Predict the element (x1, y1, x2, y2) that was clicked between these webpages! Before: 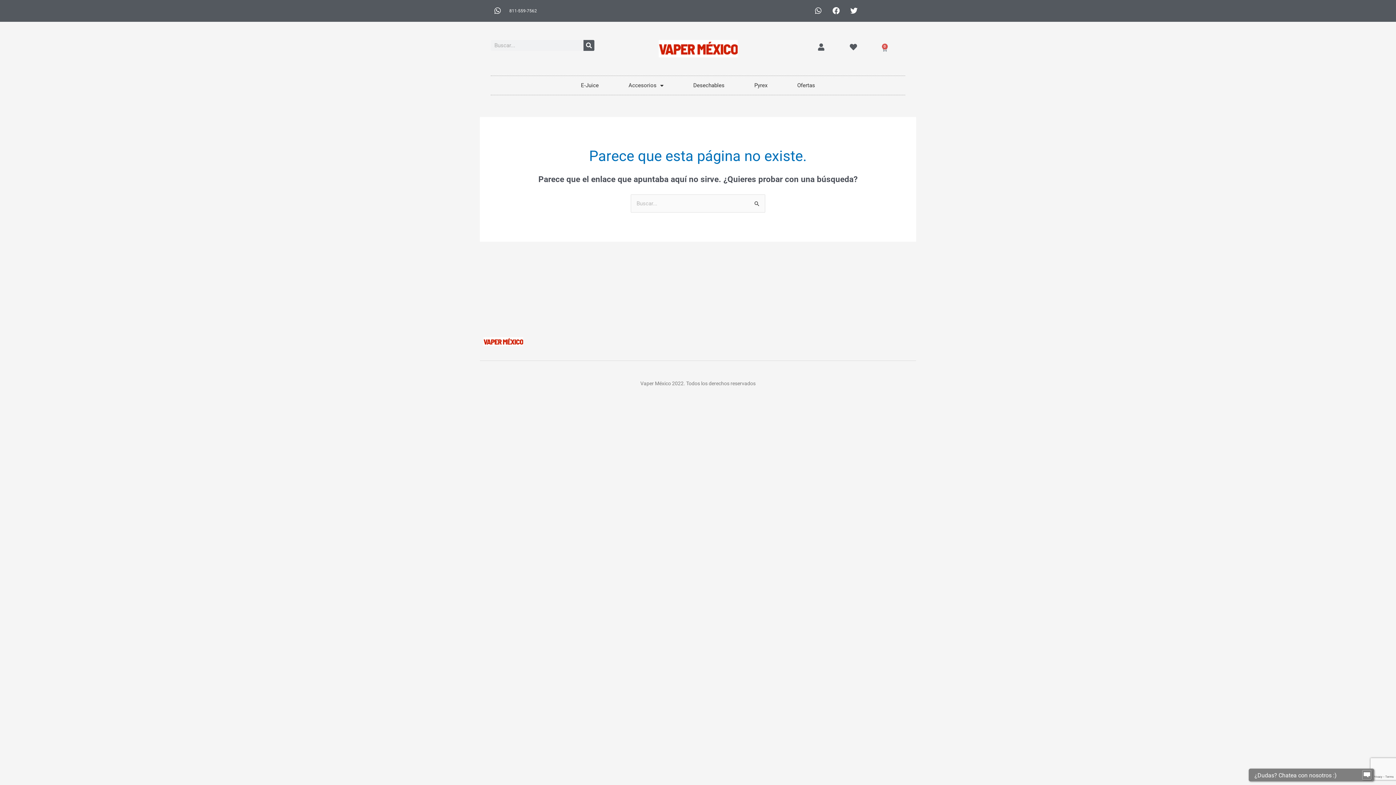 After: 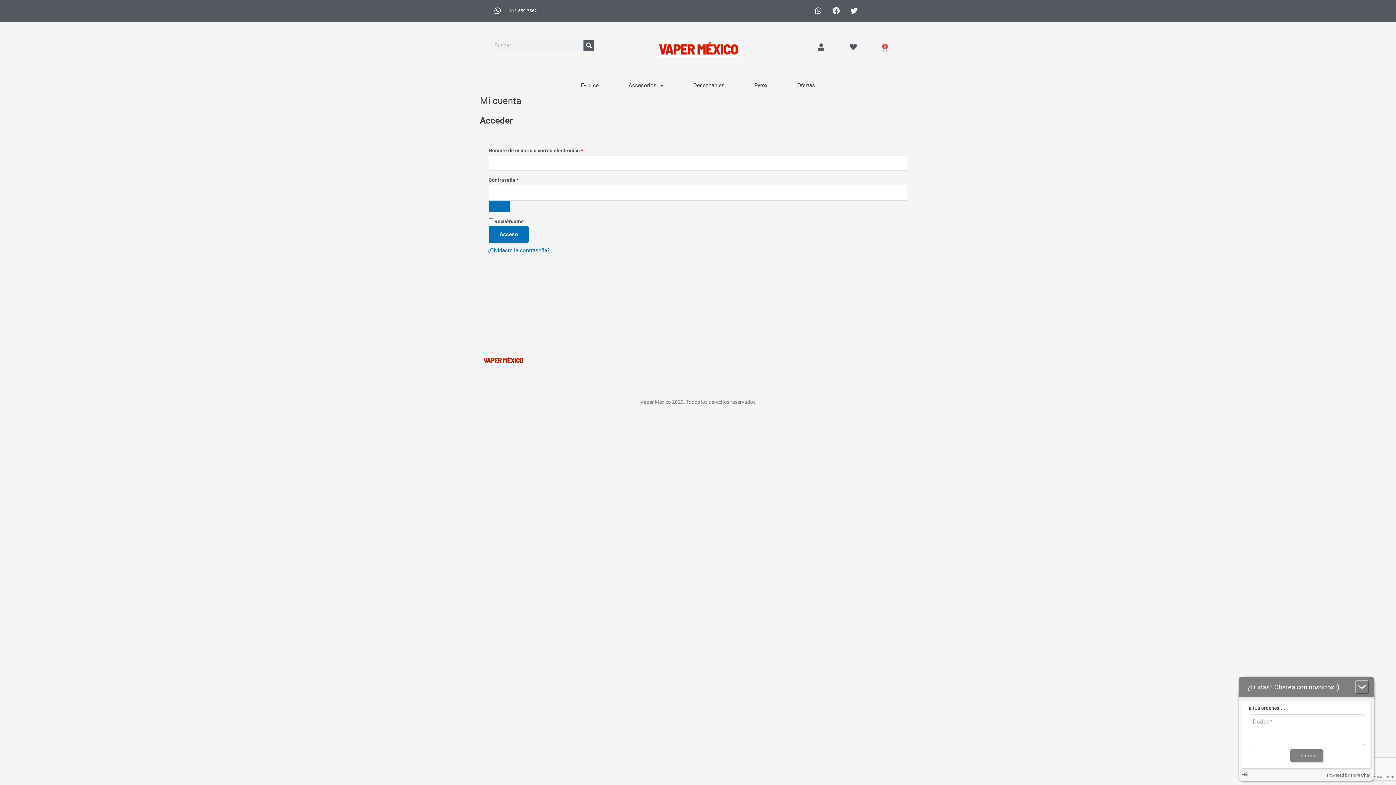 Action: bbox: (817, 43, 825, 50)